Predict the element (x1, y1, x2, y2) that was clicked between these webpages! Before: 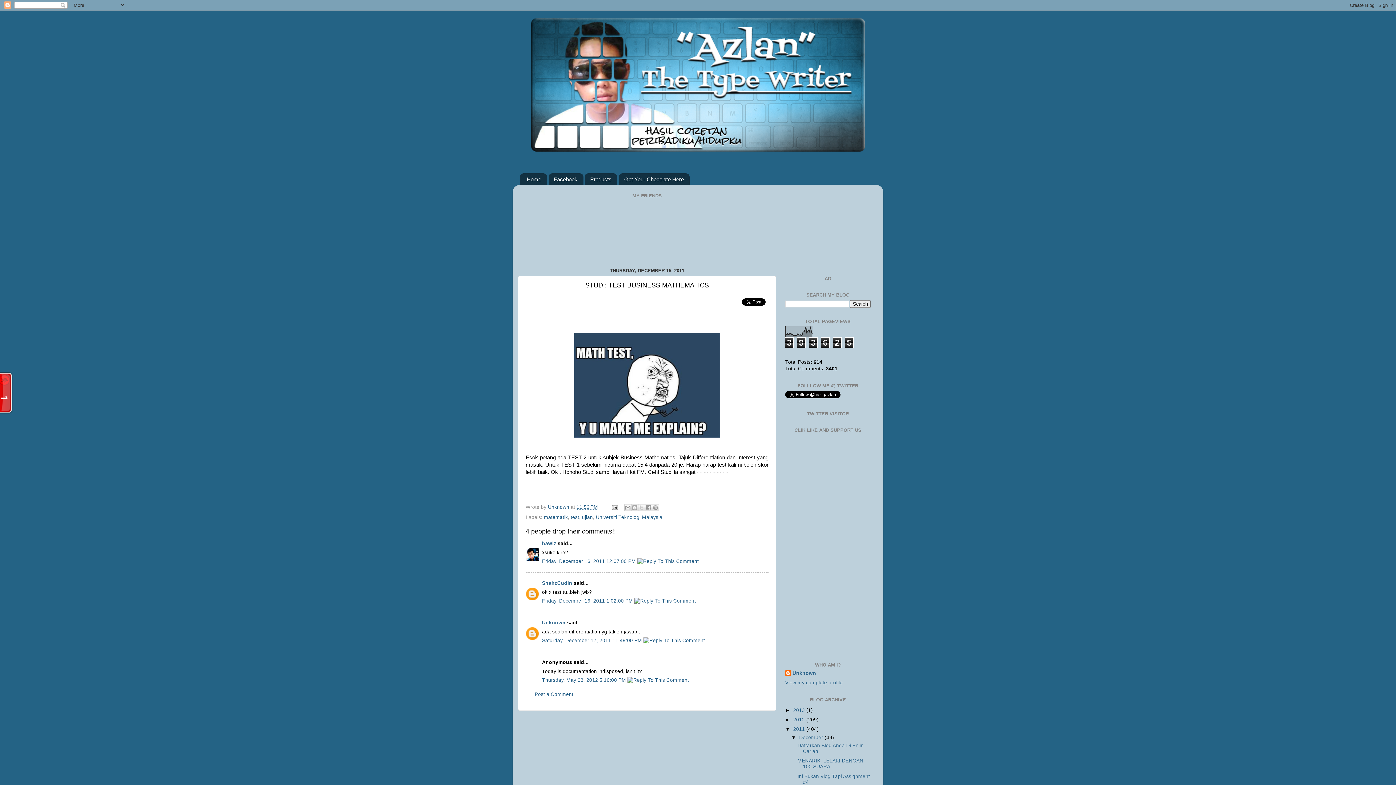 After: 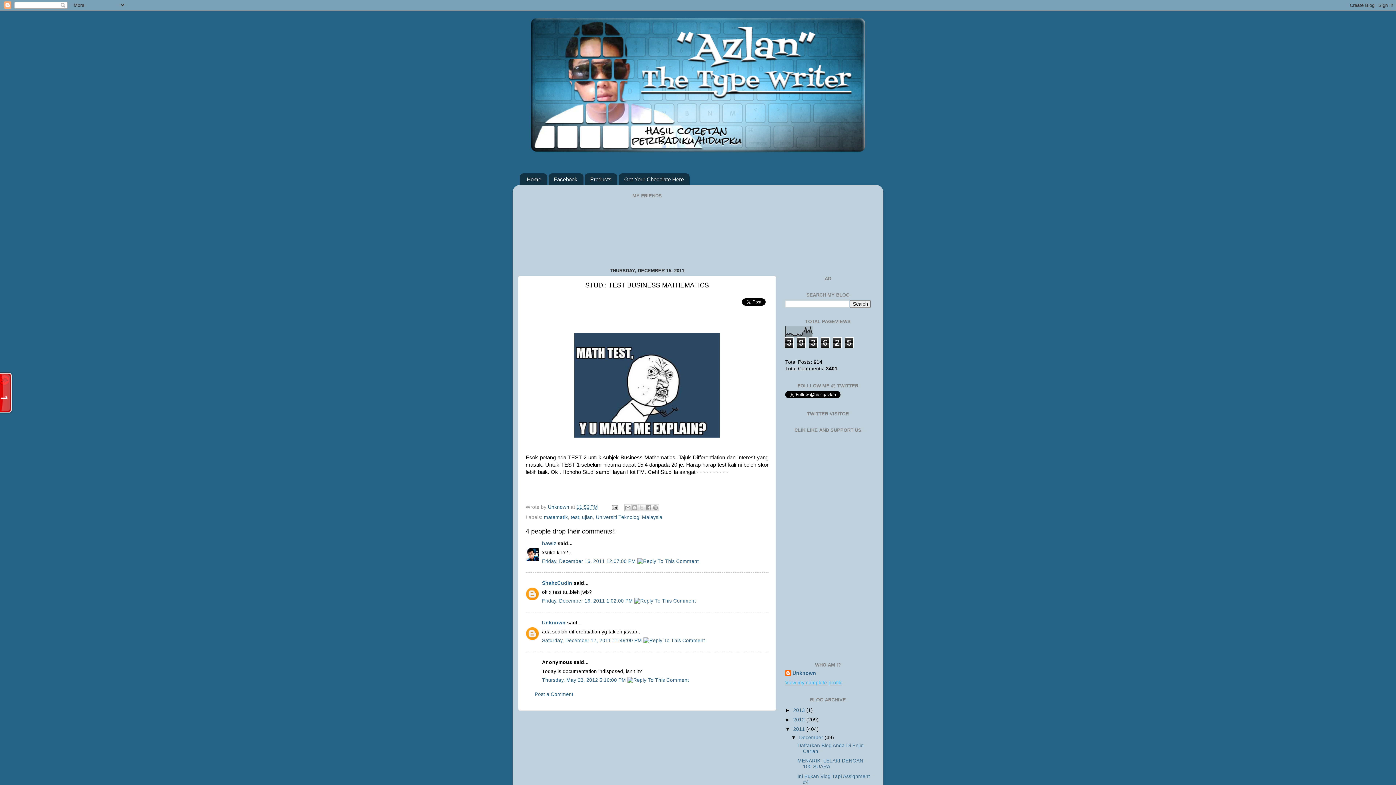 Action: bbox: (785, 680, 842, 685) label: View my complete profile